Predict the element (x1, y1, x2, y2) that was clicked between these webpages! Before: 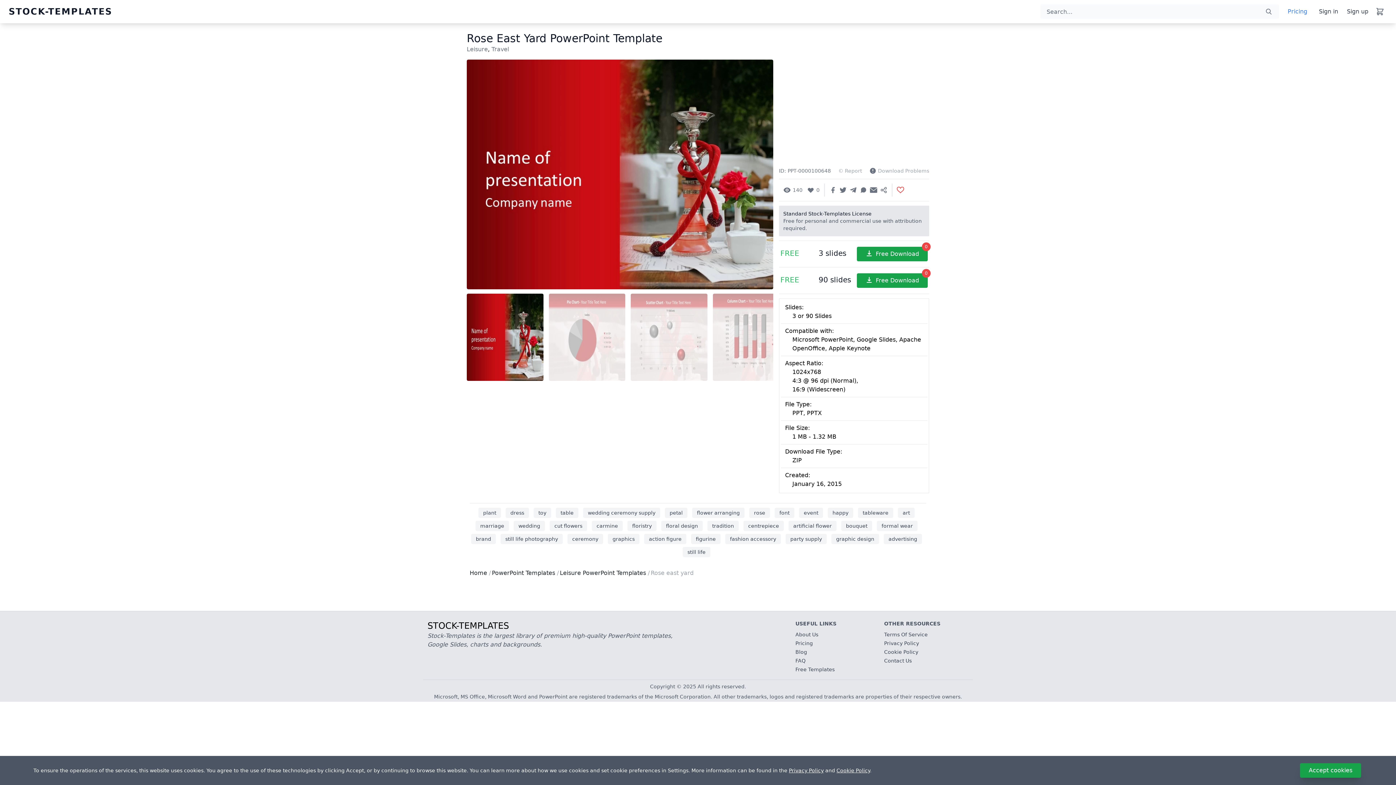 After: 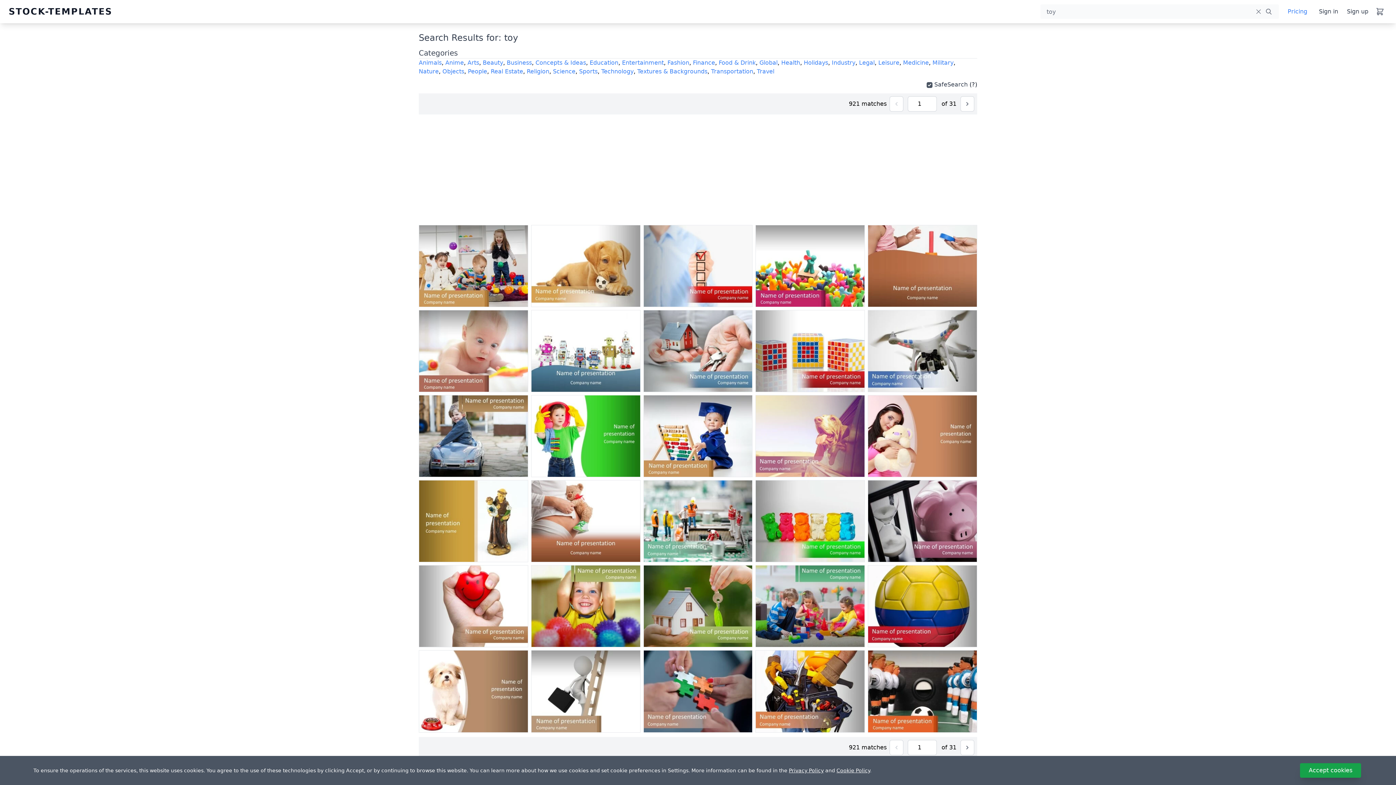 Action: bbox: (533, 508, 551, 518) label: toy